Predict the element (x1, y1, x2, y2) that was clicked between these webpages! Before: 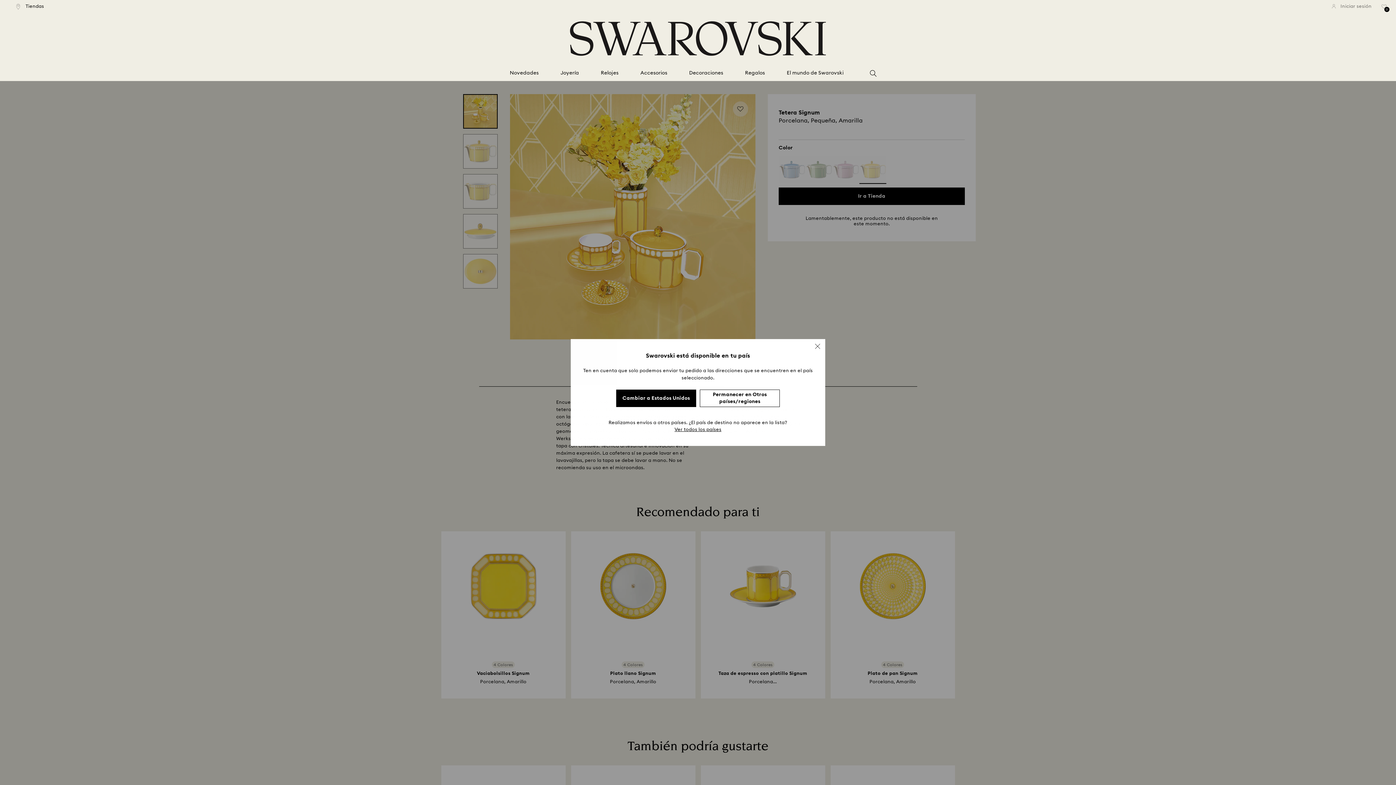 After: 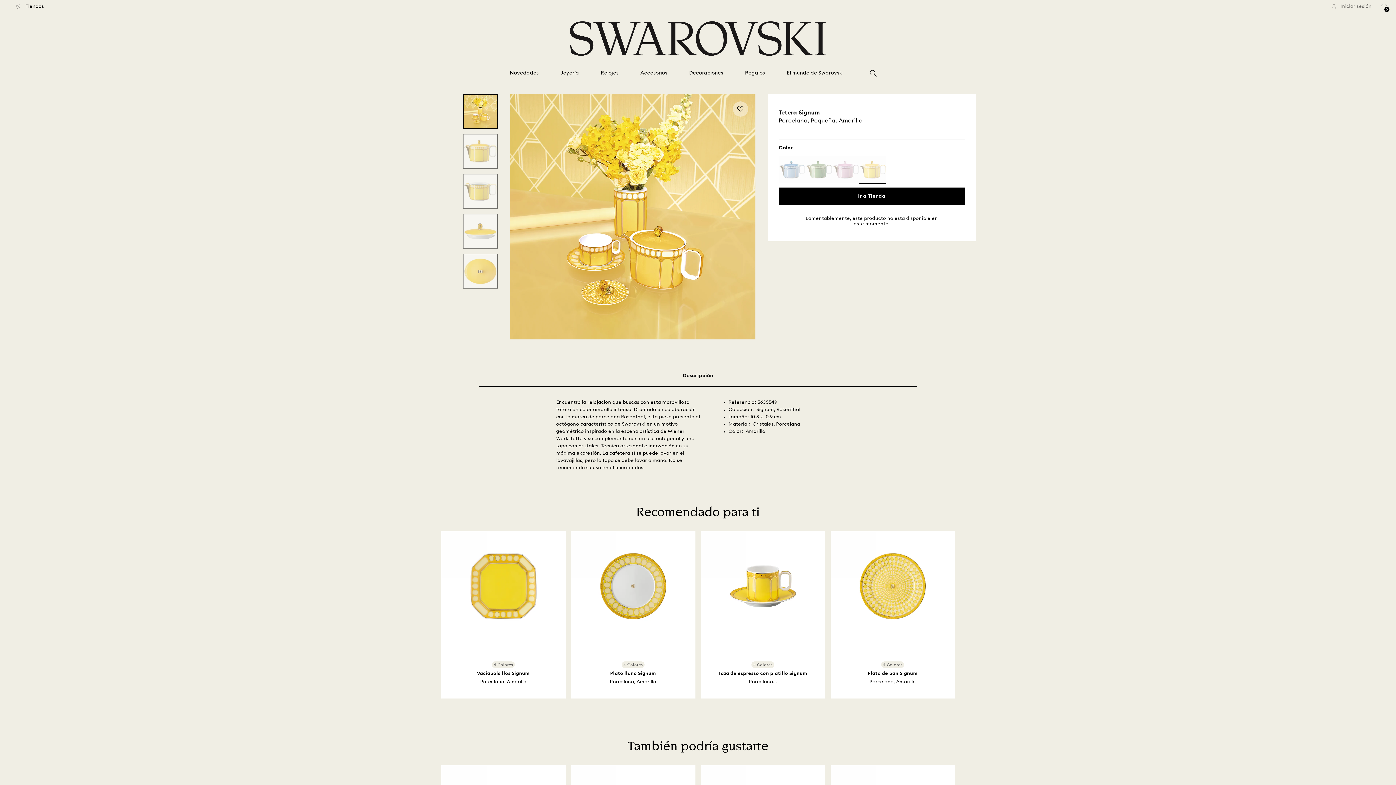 Action: bbox: (815, 344, 820, 349)